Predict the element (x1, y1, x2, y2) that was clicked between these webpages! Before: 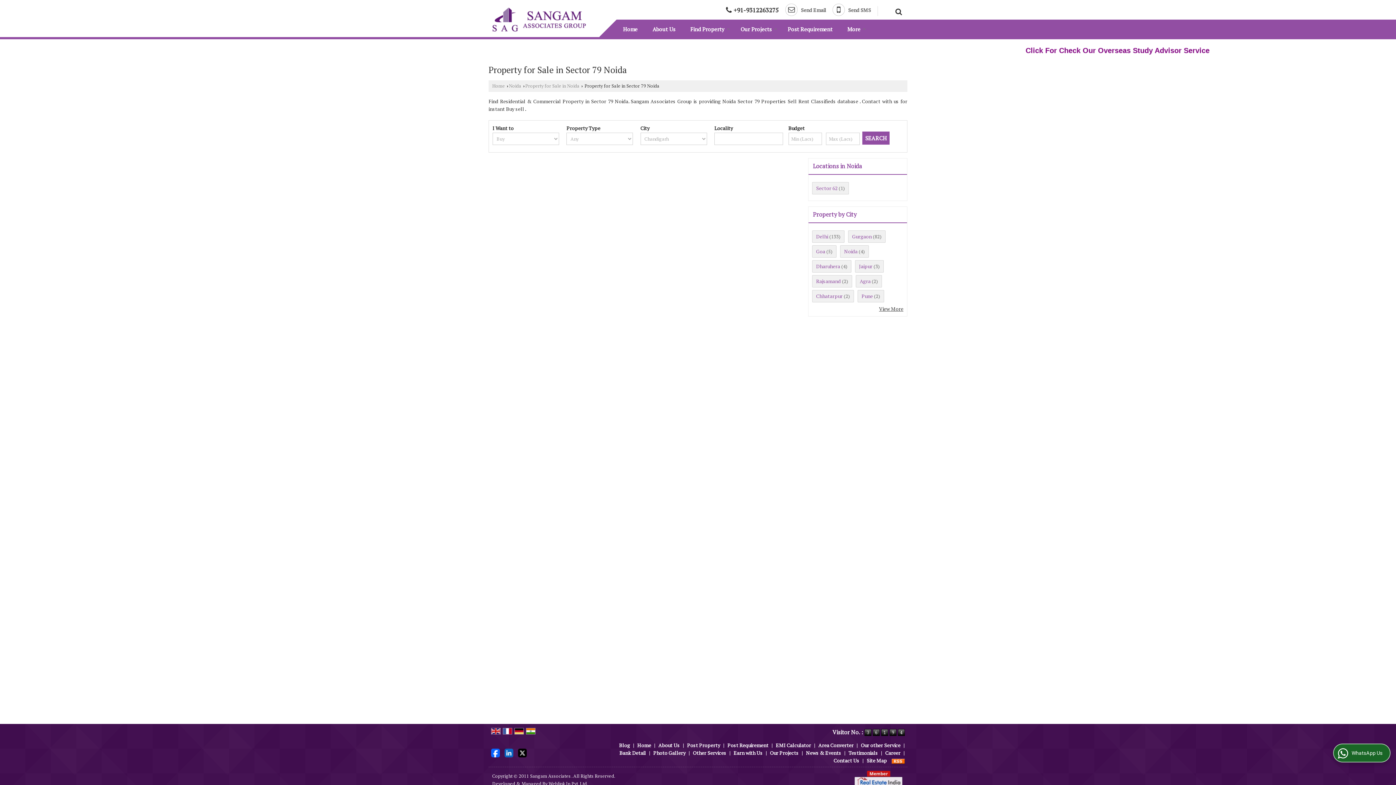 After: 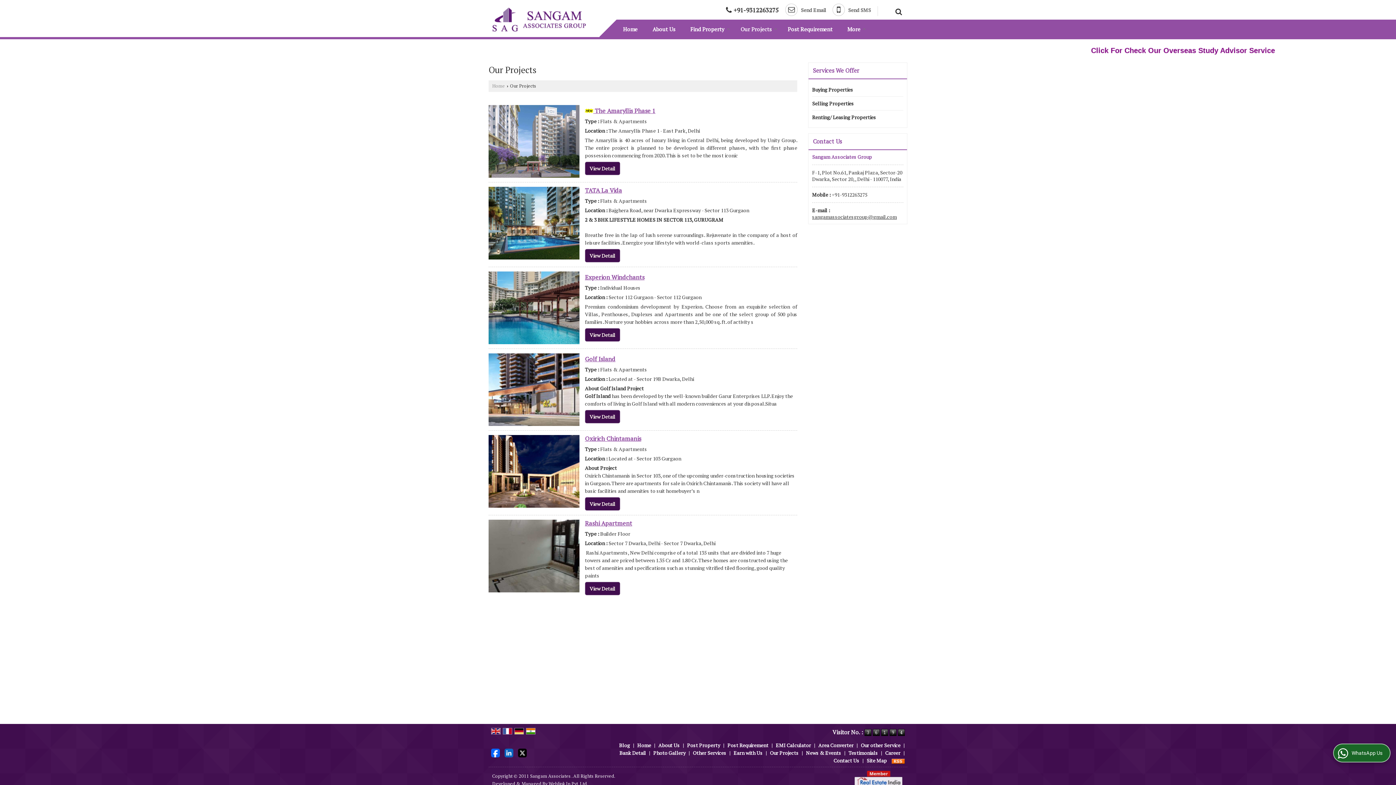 Action: label: Our Projects bbox: (733, 21, 780, 36)